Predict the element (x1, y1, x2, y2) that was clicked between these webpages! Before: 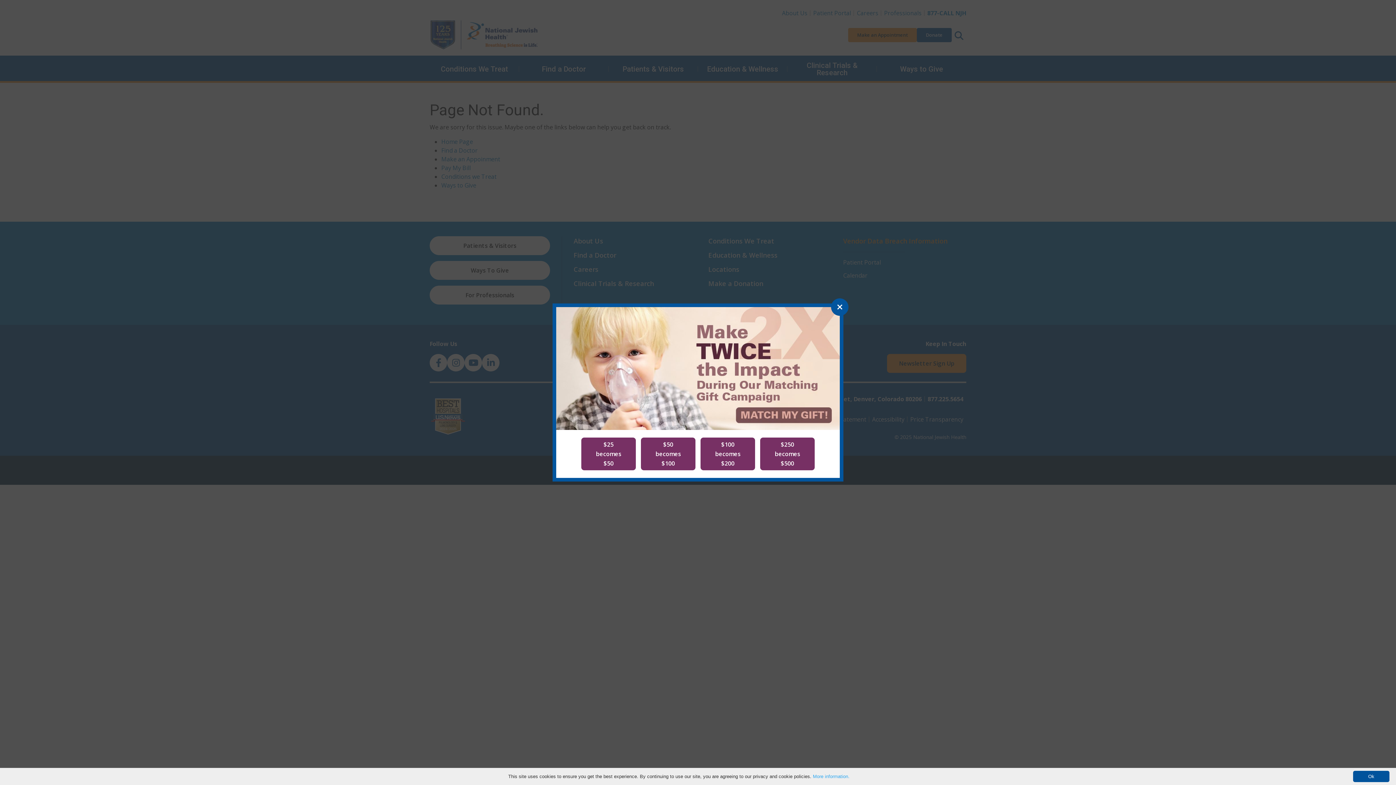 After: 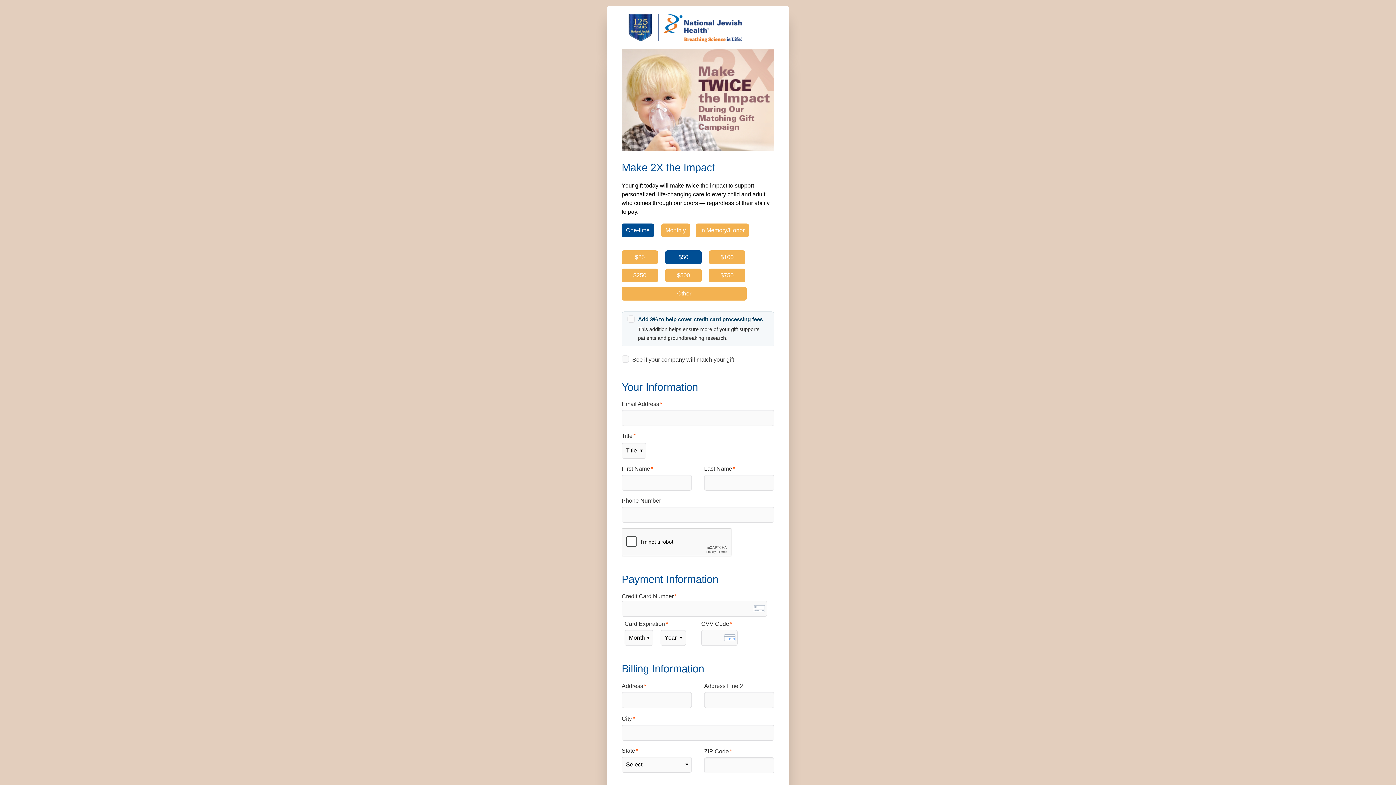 Action: bbox: (556, 364, 840, 372)